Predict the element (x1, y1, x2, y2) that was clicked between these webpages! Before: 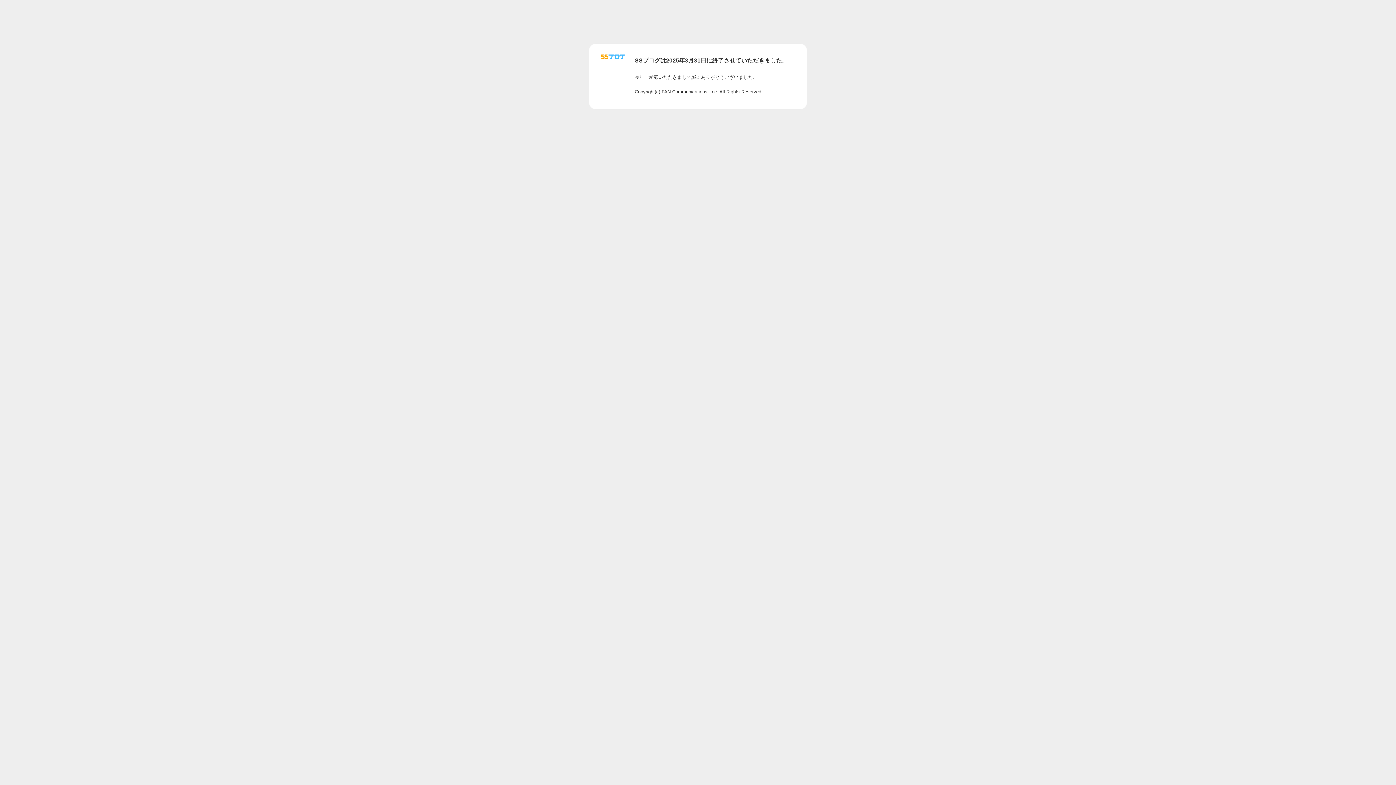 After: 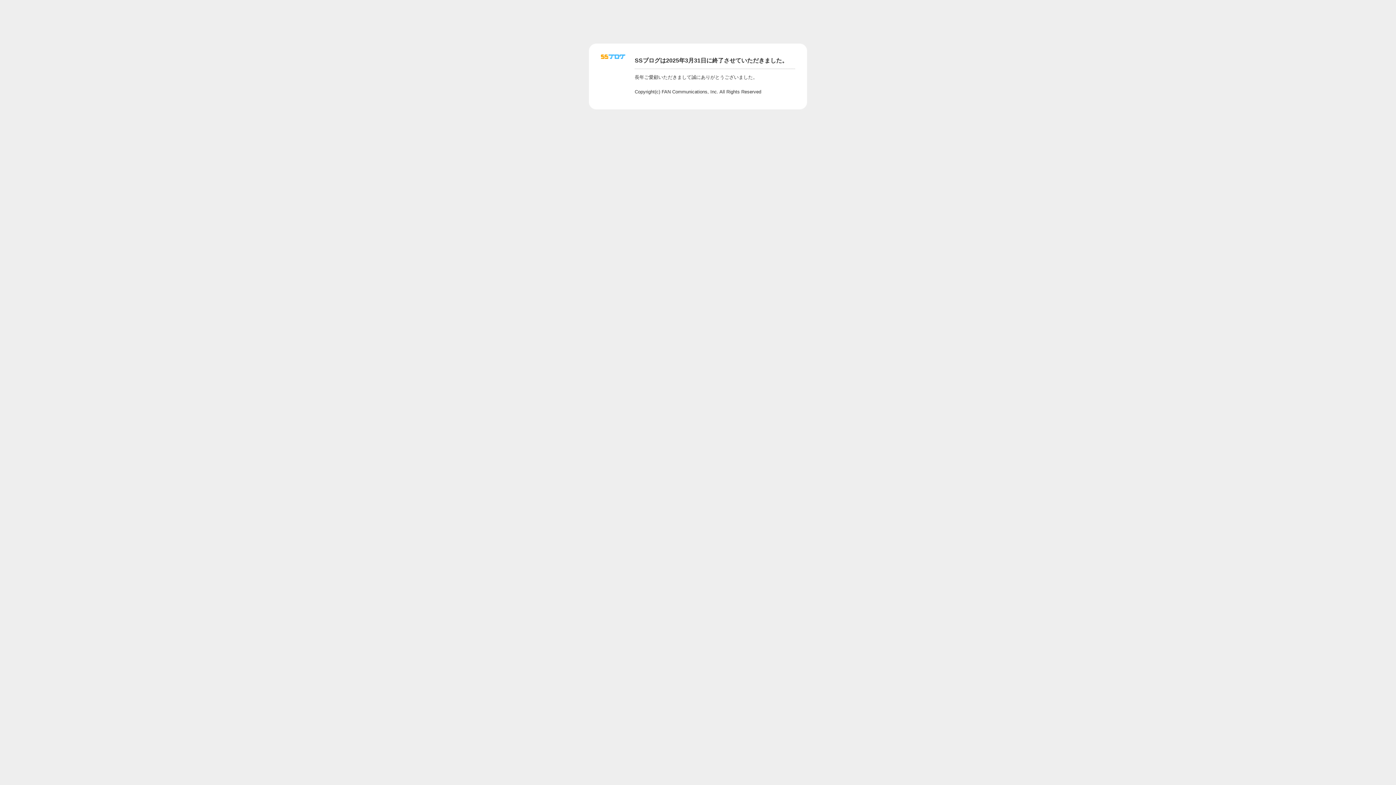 Action: bbox: (601, 56, 625, 62)